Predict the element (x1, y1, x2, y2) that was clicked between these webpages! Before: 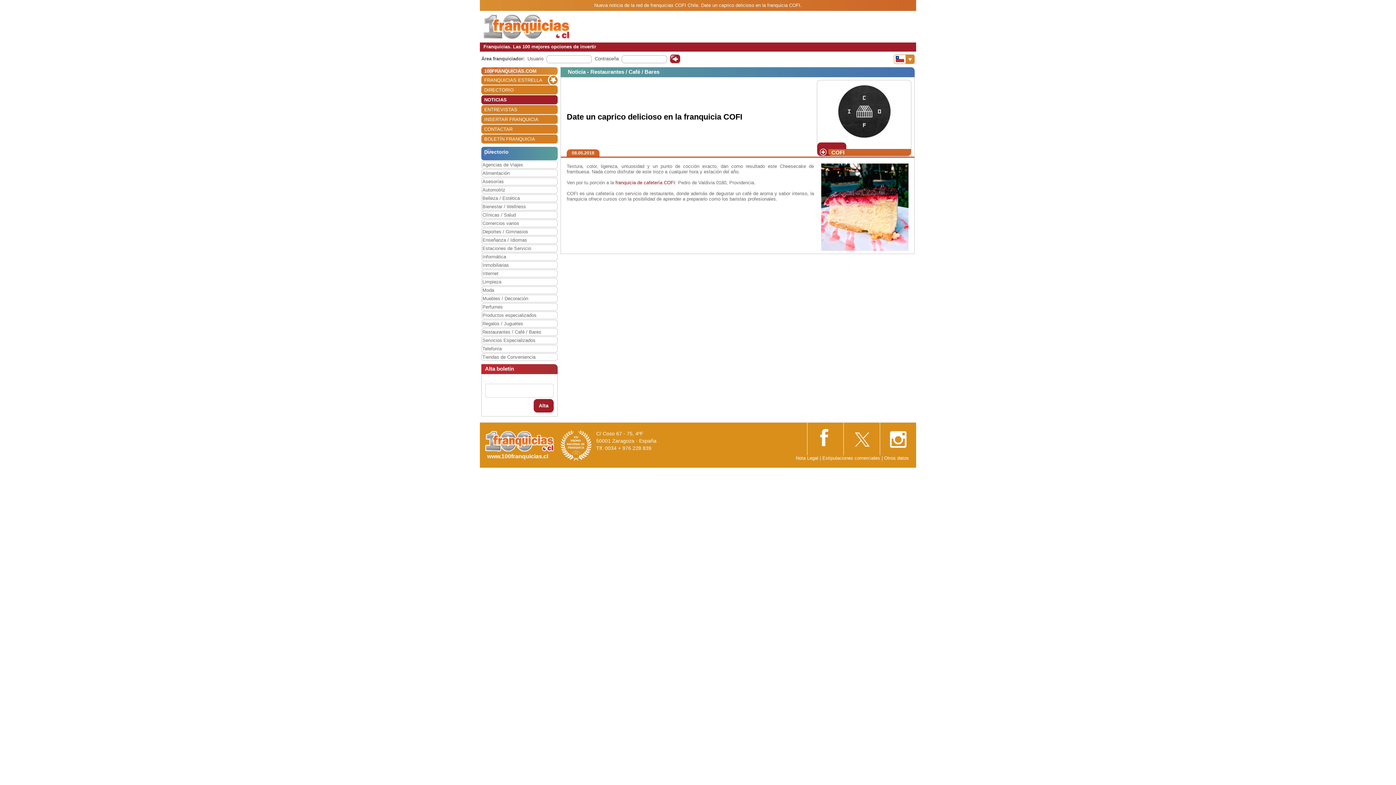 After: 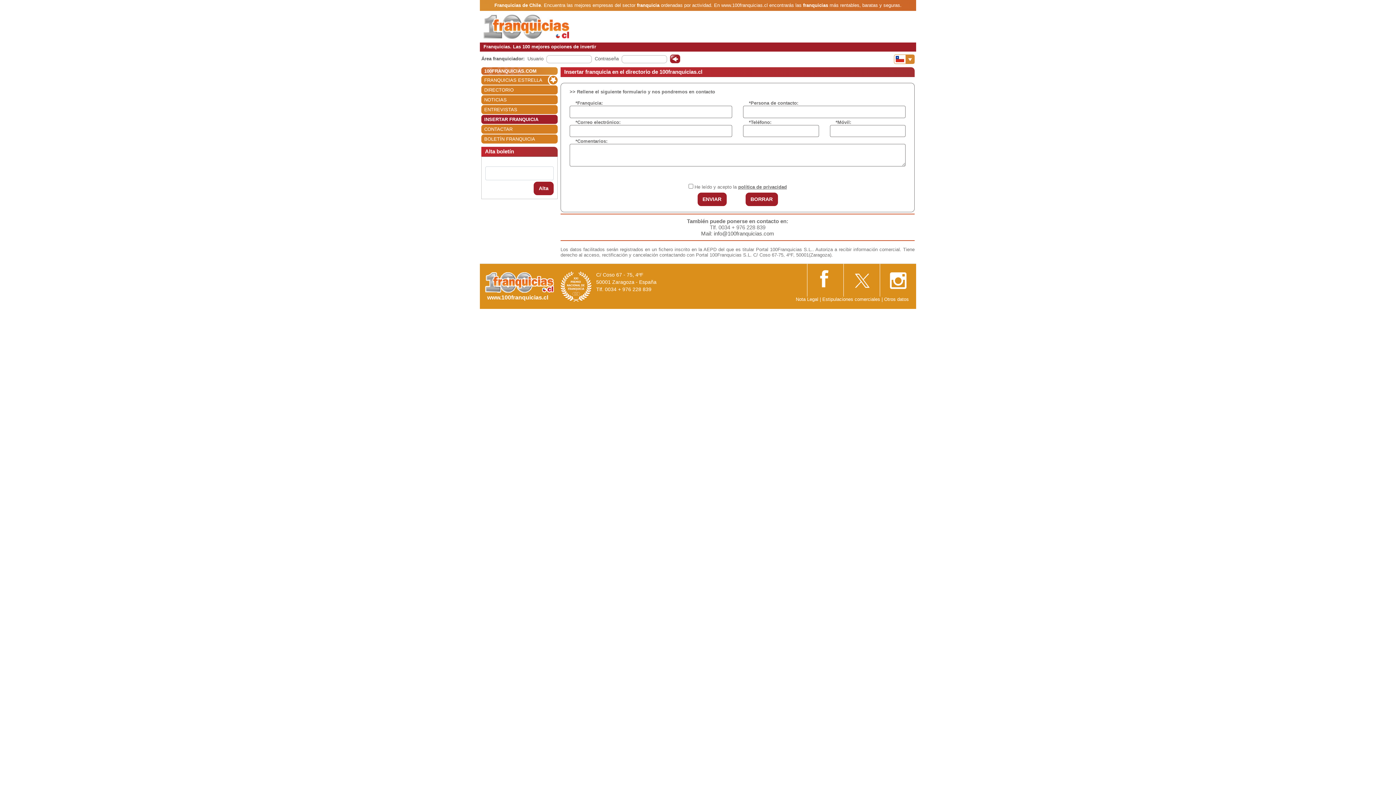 Action: bbox: (484, 114, 557, 124) label: INSERTAR FRANQUICIA